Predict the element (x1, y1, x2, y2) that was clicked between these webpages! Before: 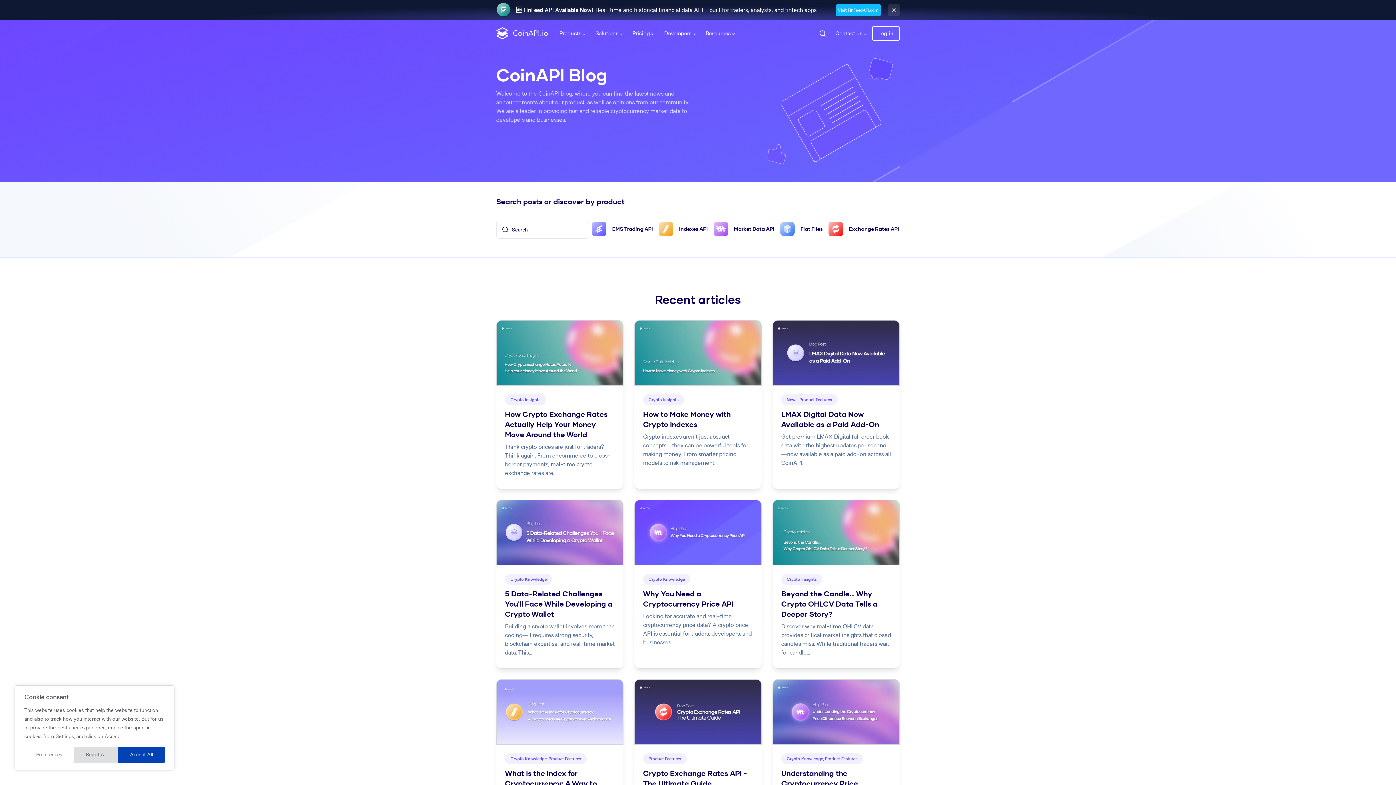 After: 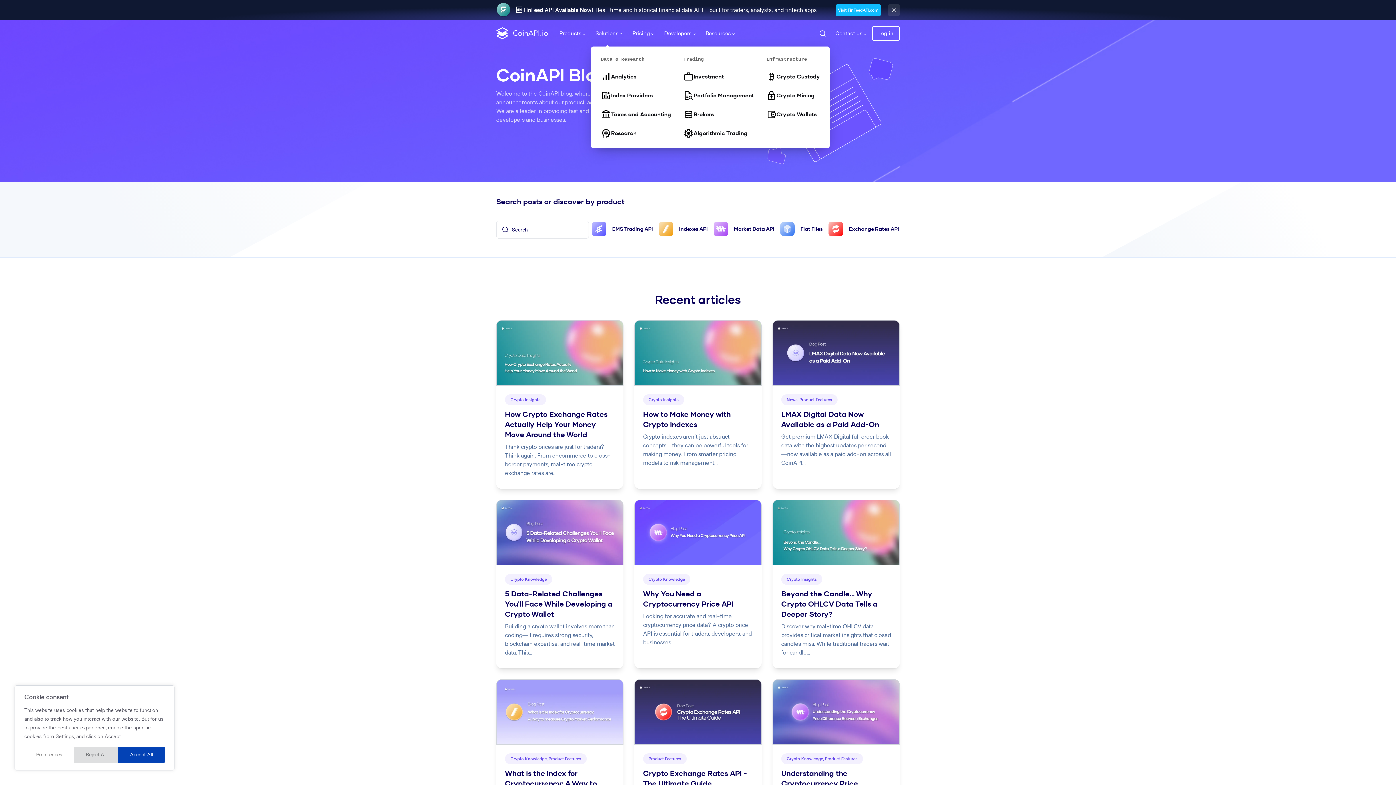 Action: label: Solutions bbox: (591, 20, 628, 46)